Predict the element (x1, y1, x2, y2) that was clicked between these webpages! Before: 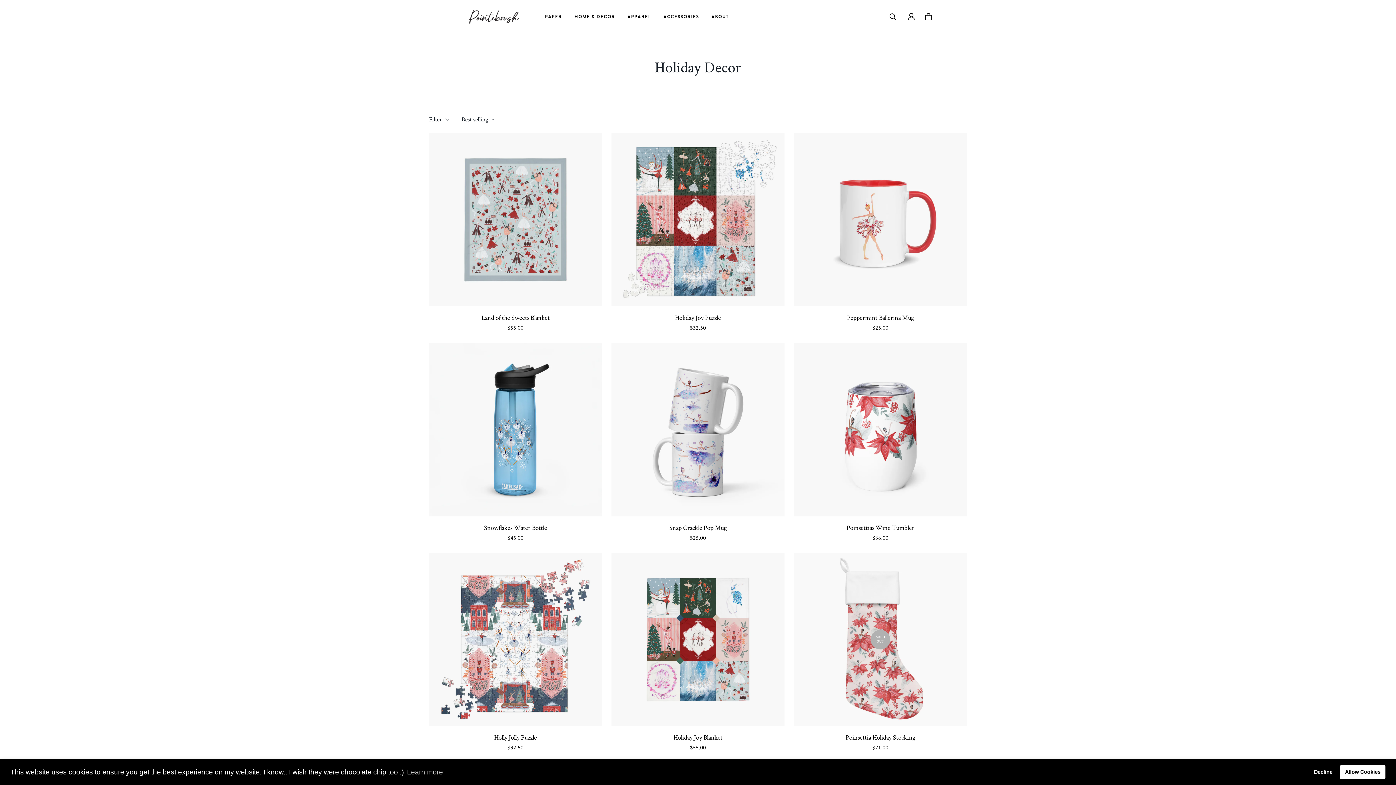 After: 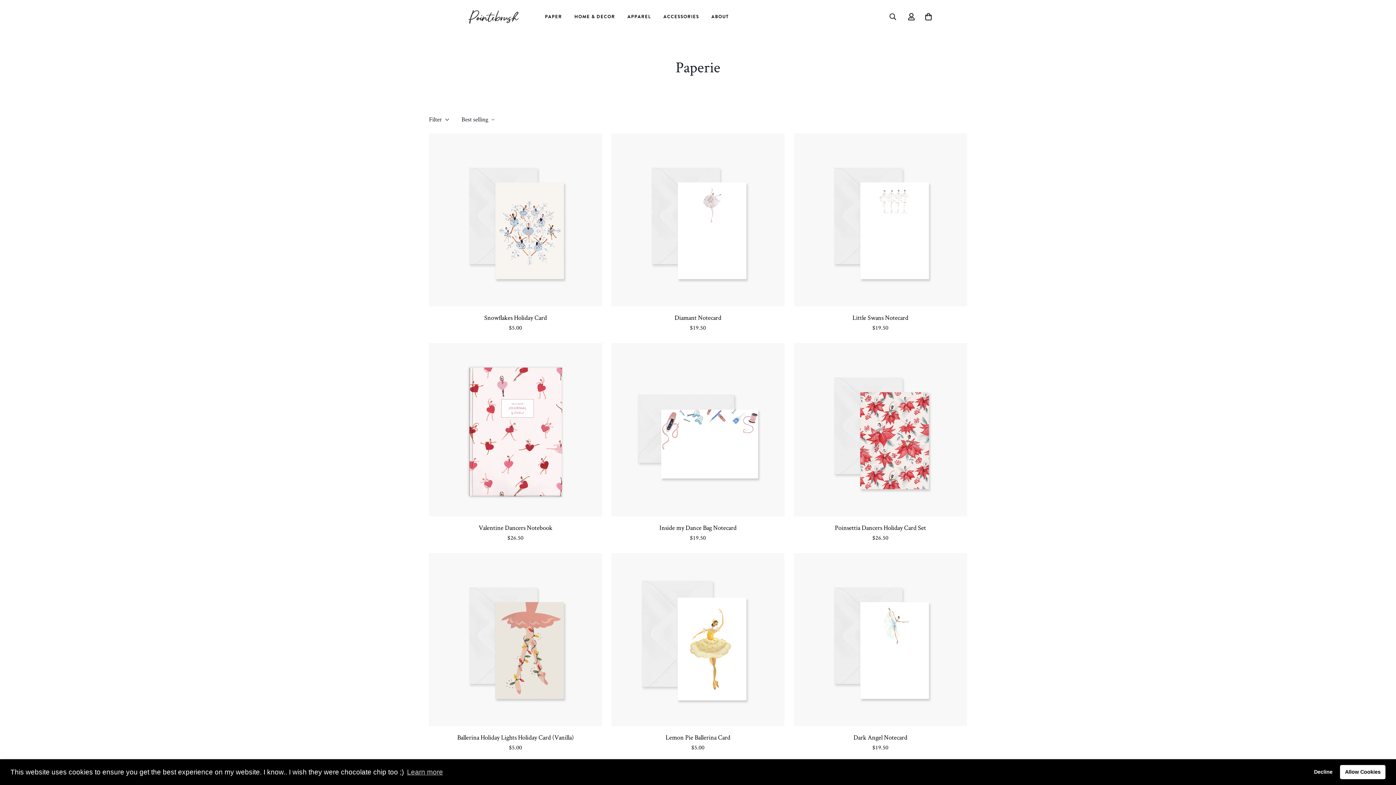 Action: bbox: (538, 4, 568, 28) label: PAPER